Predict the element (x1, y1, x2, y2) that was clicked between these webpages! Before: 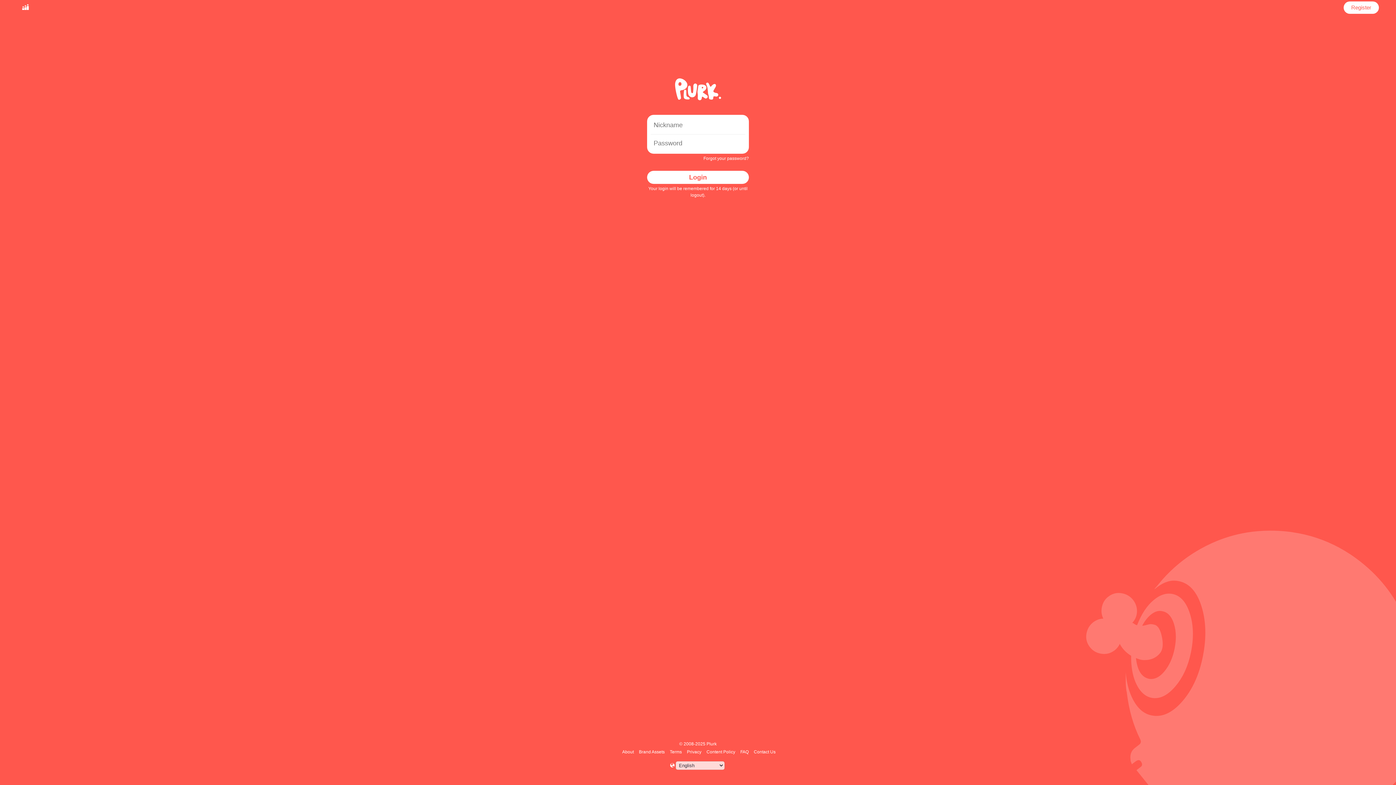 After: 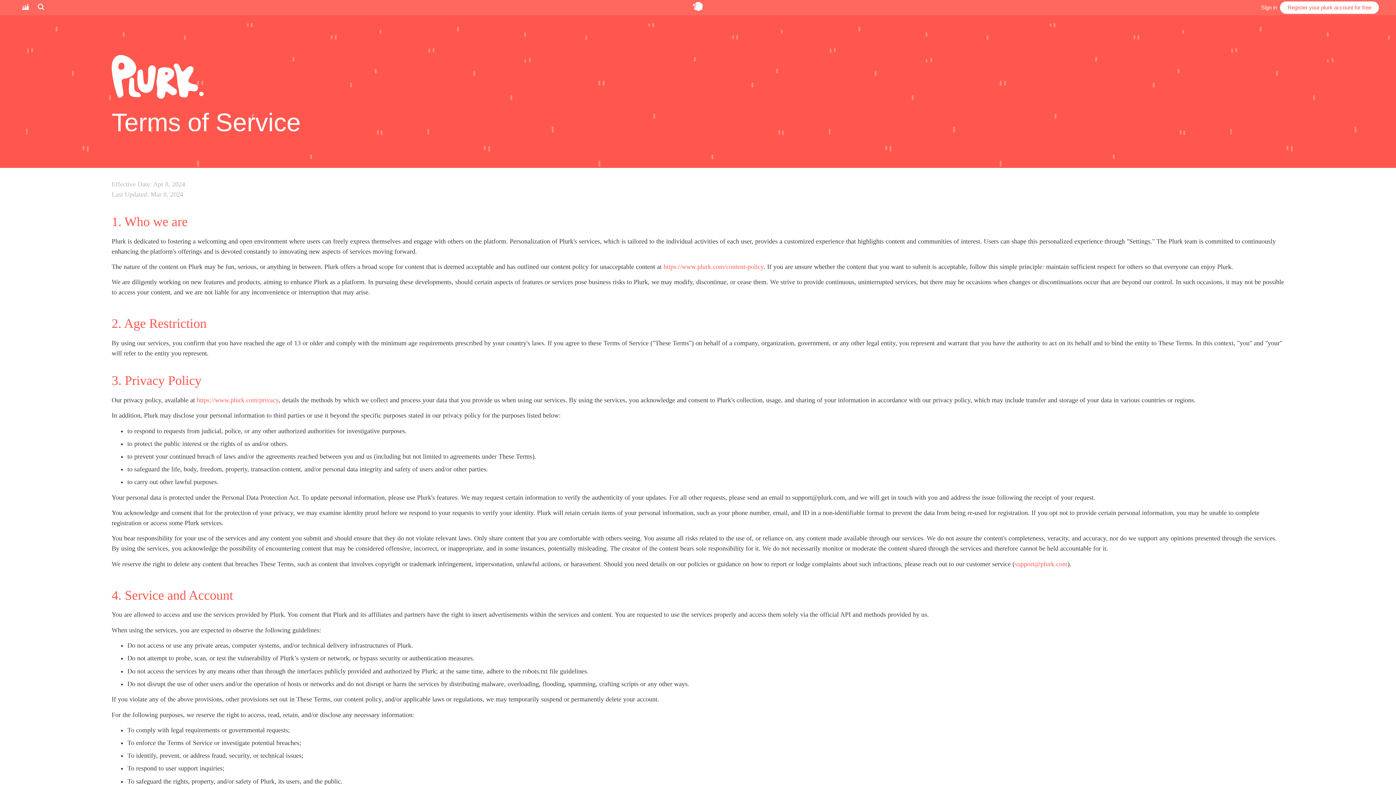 Action: bbox: (668, 749, 683, 754) label: Terms